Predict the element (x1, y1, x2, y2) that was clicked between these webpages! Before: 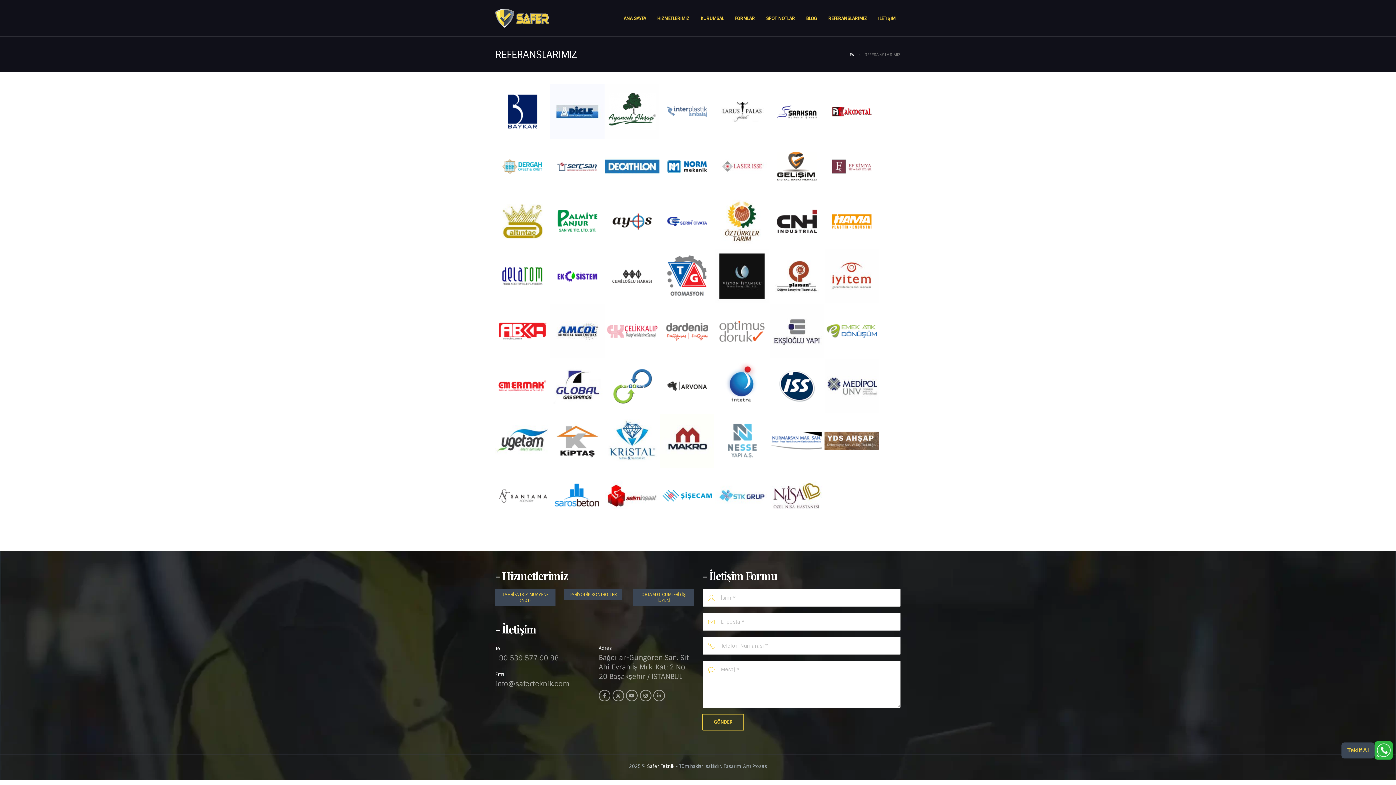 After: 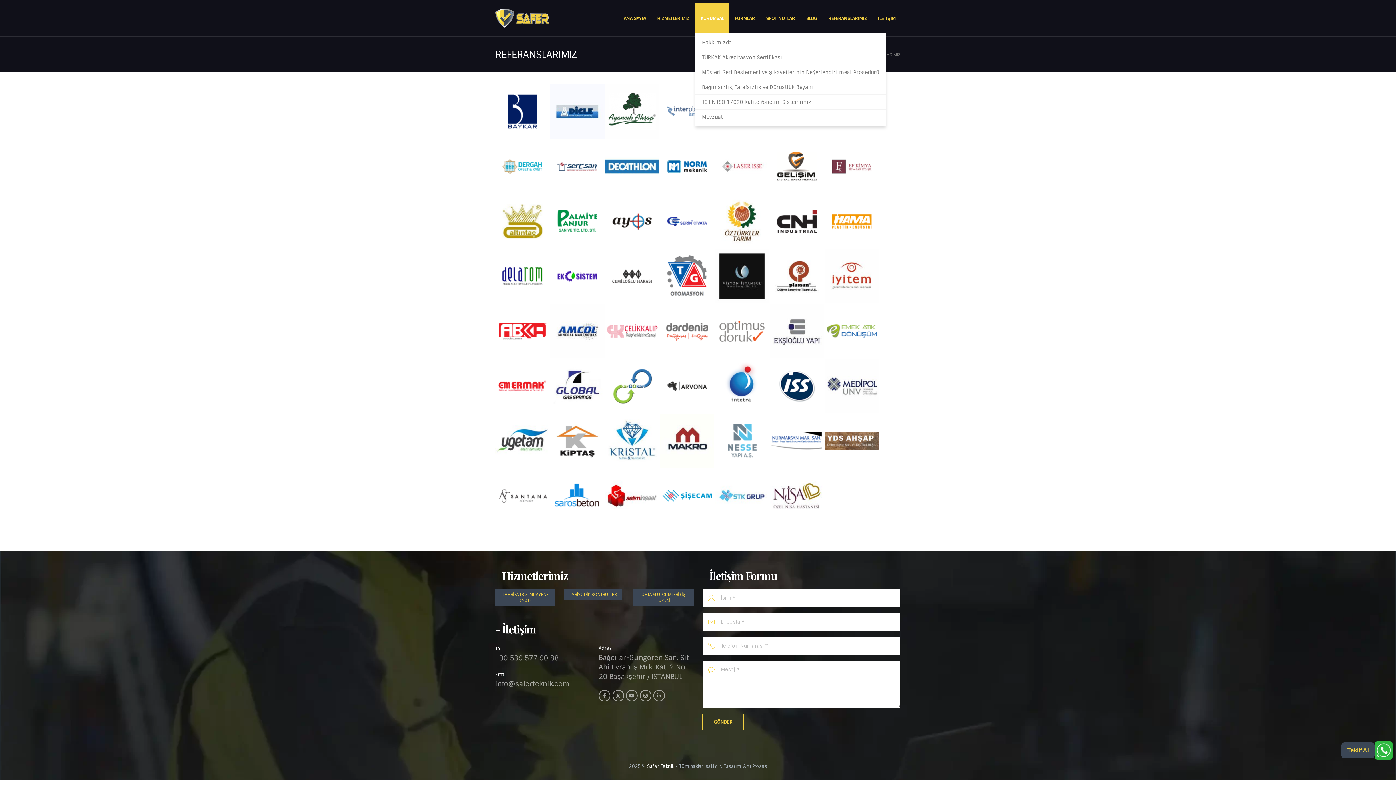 Action: bbox: (695, 2, 729, 33) label: KURUMSAL